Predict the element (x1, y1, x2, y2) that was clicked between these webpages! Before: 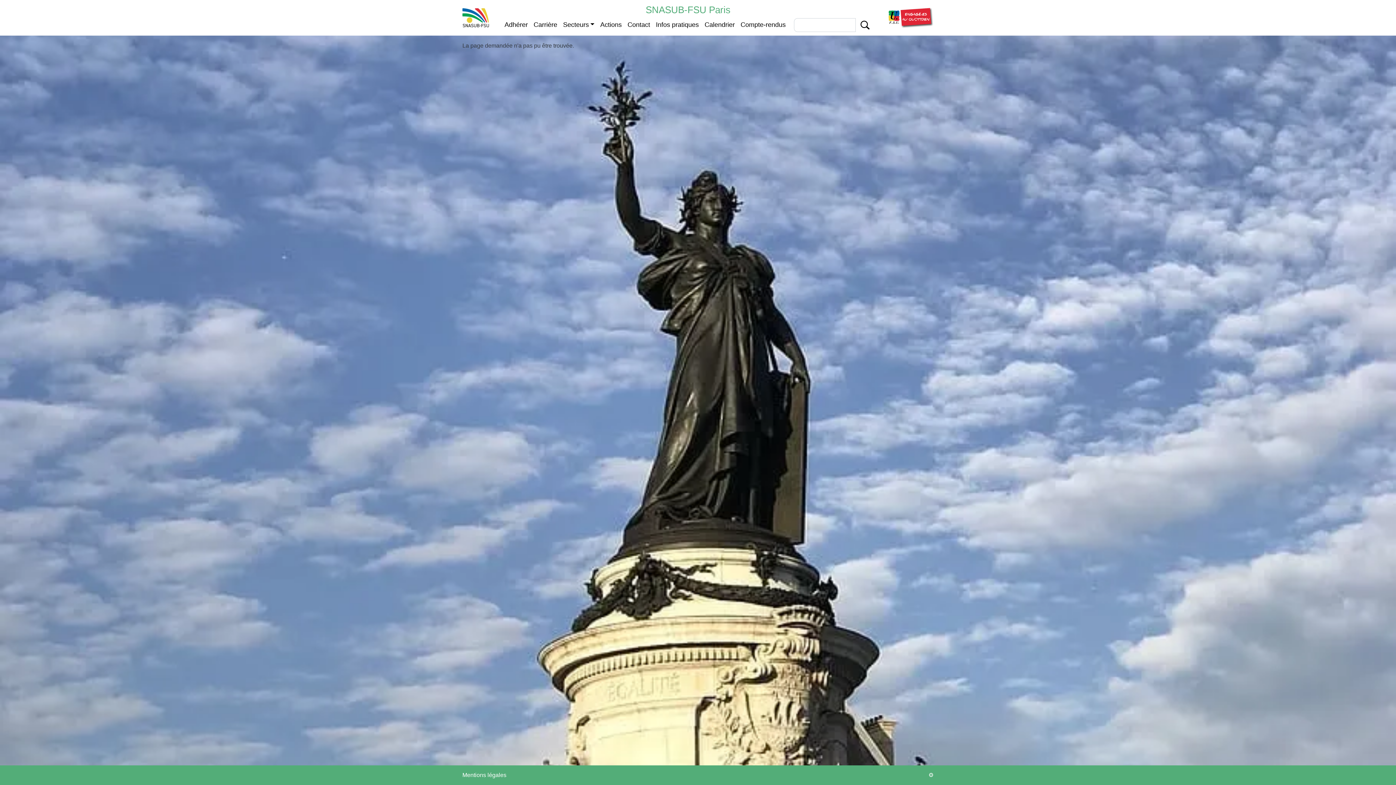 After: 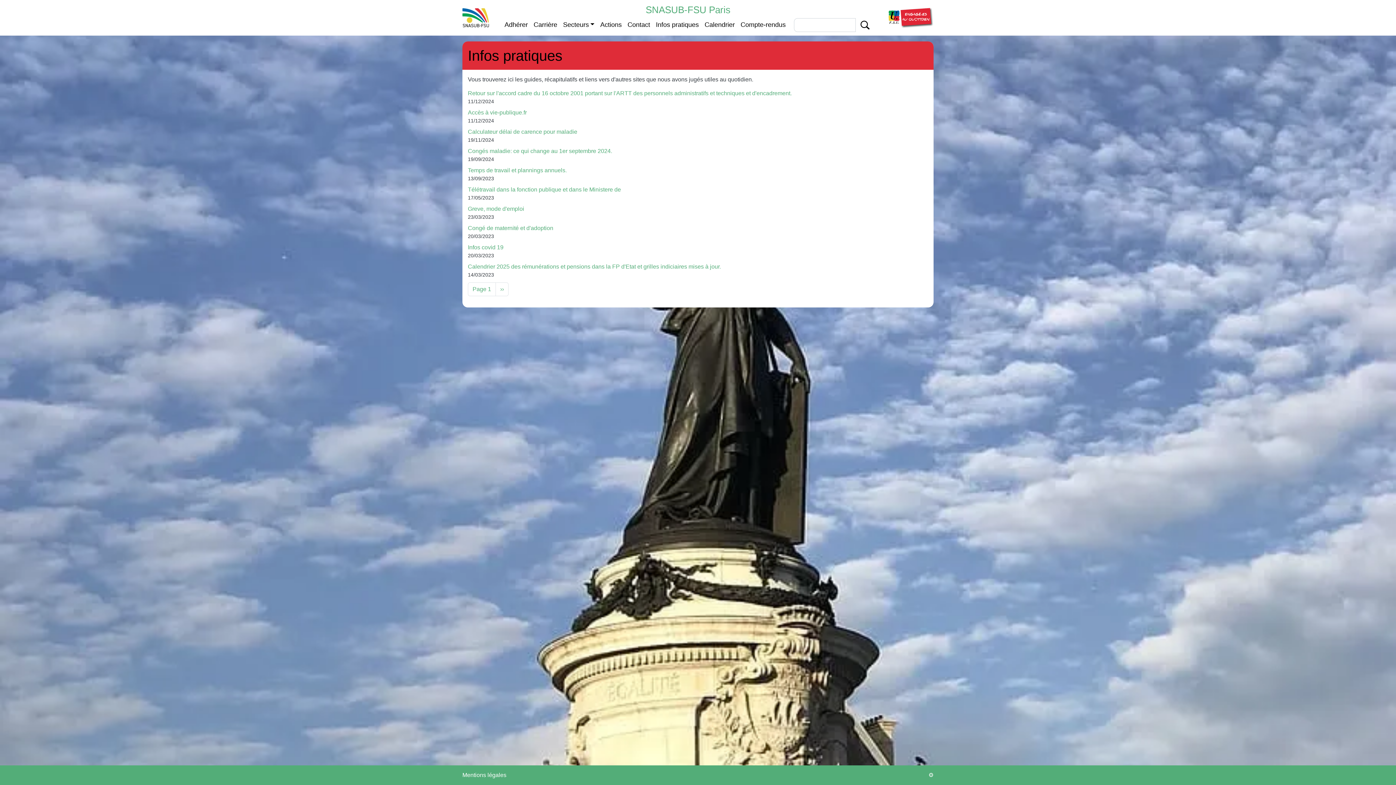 Action: label: Infos pratiques bbox: (653, 17, 701, 32)